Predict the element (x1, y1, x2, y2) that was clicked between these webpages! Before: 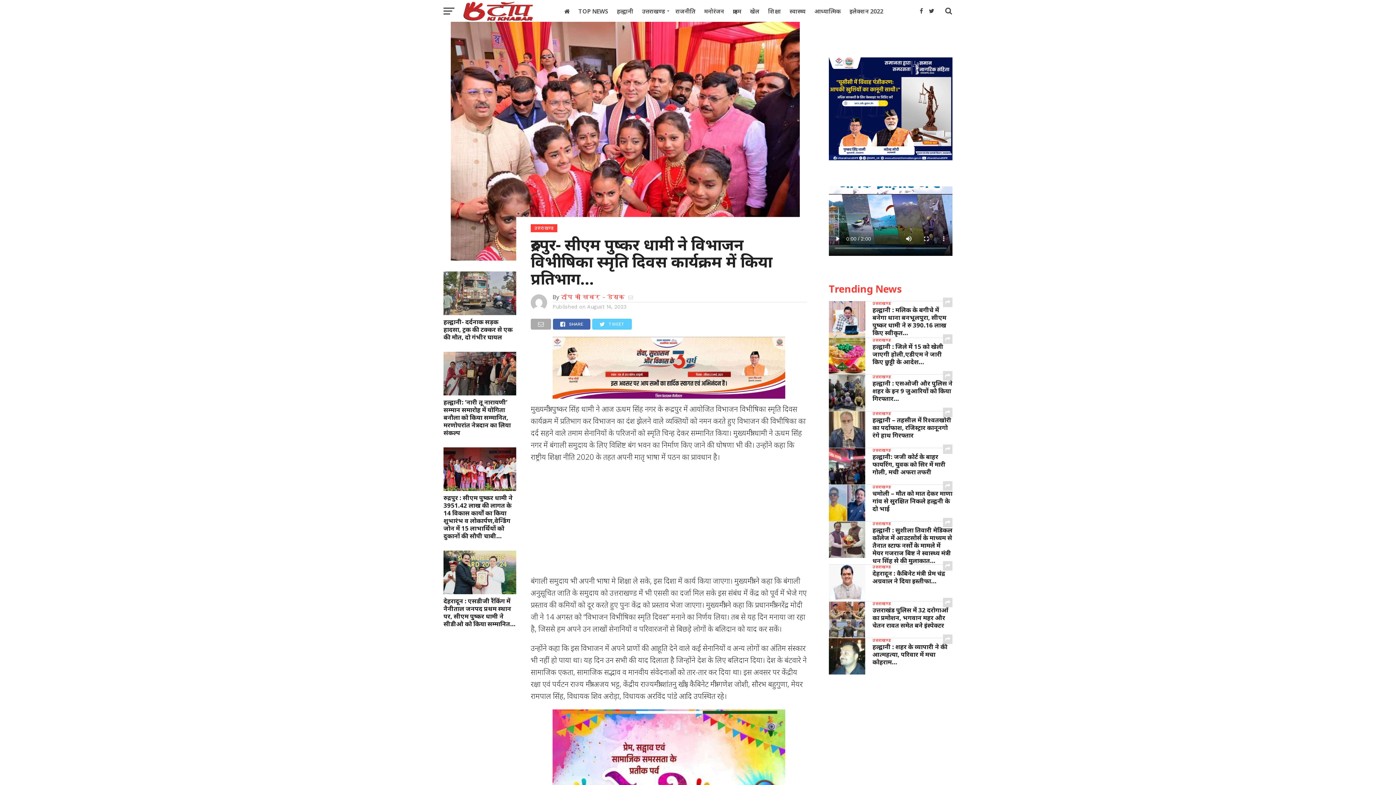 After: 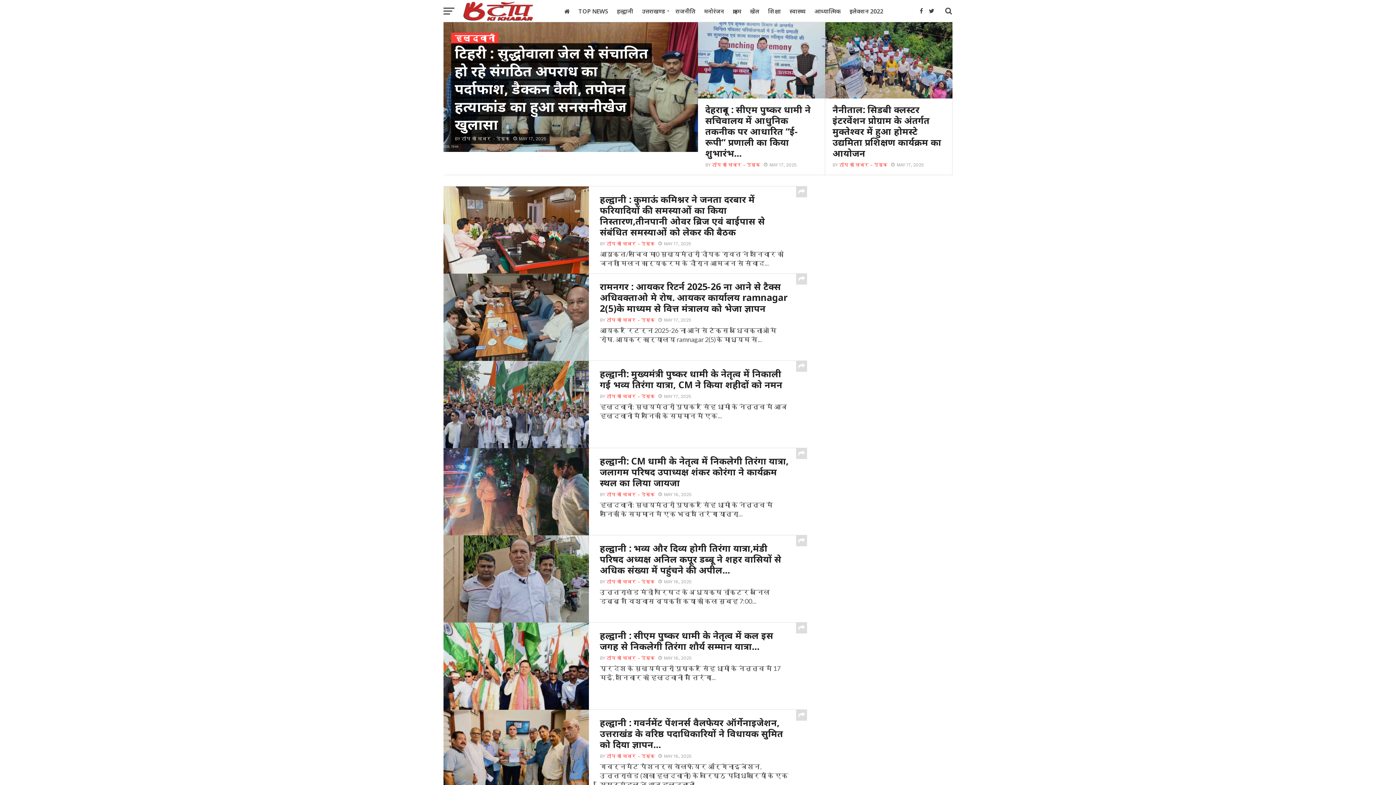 Action: label: हल्द्वानी bbox: (612, 0, 637, 22)